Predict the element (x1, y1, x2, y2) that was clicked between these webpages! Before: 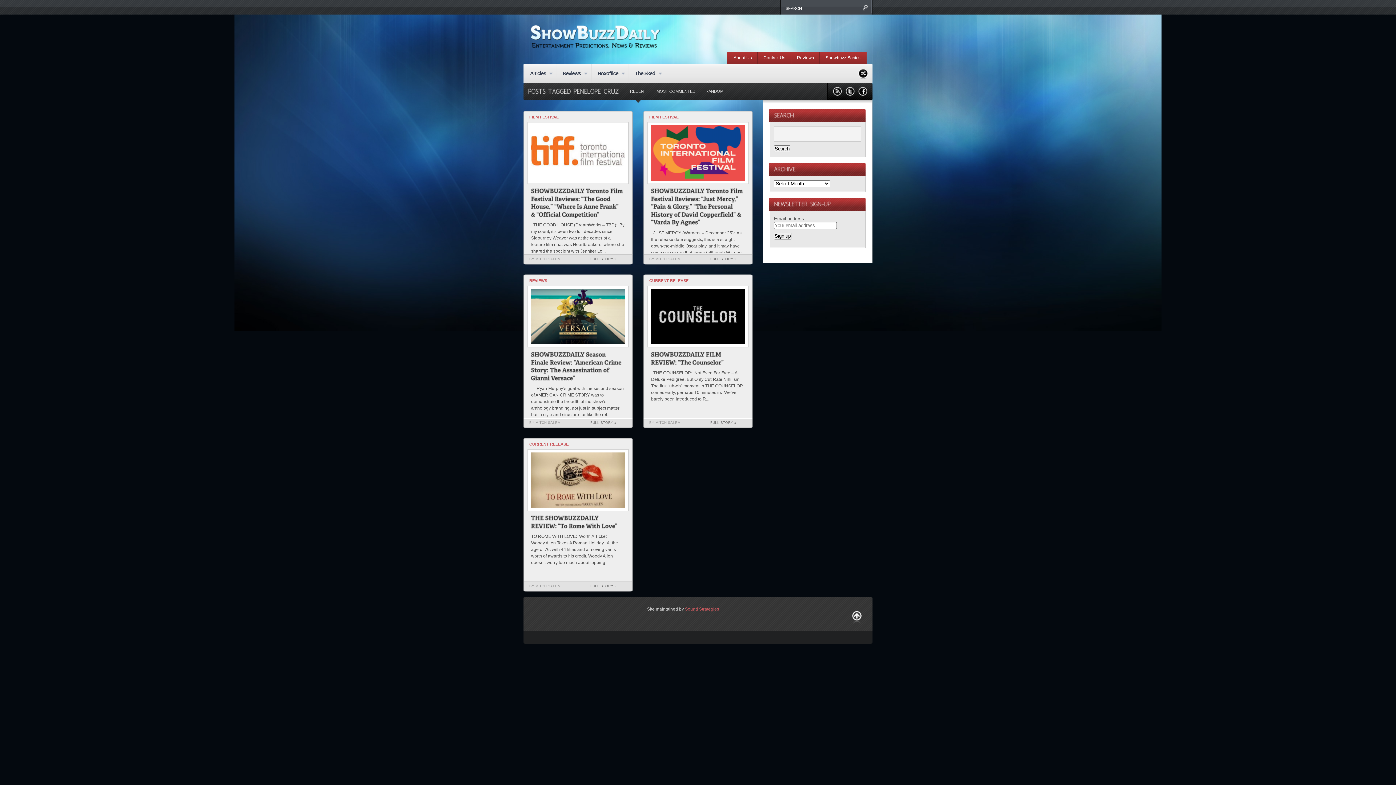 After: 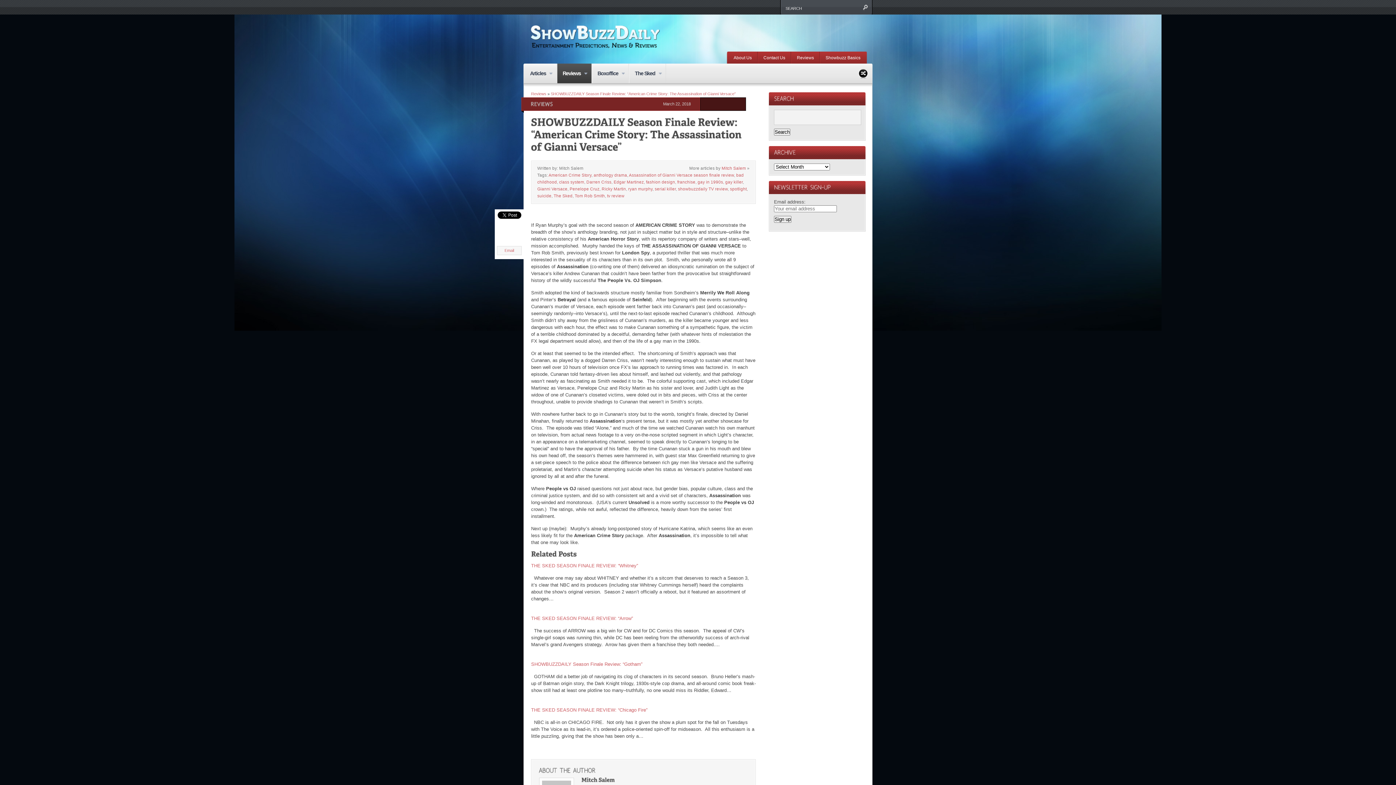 Action: bbox: (531, 352, 623, 382) label: SHOWBUZZDAILYSeasonFinaleReview:“AmericanCrimeStory:TheAssassinationofGianniVersace”